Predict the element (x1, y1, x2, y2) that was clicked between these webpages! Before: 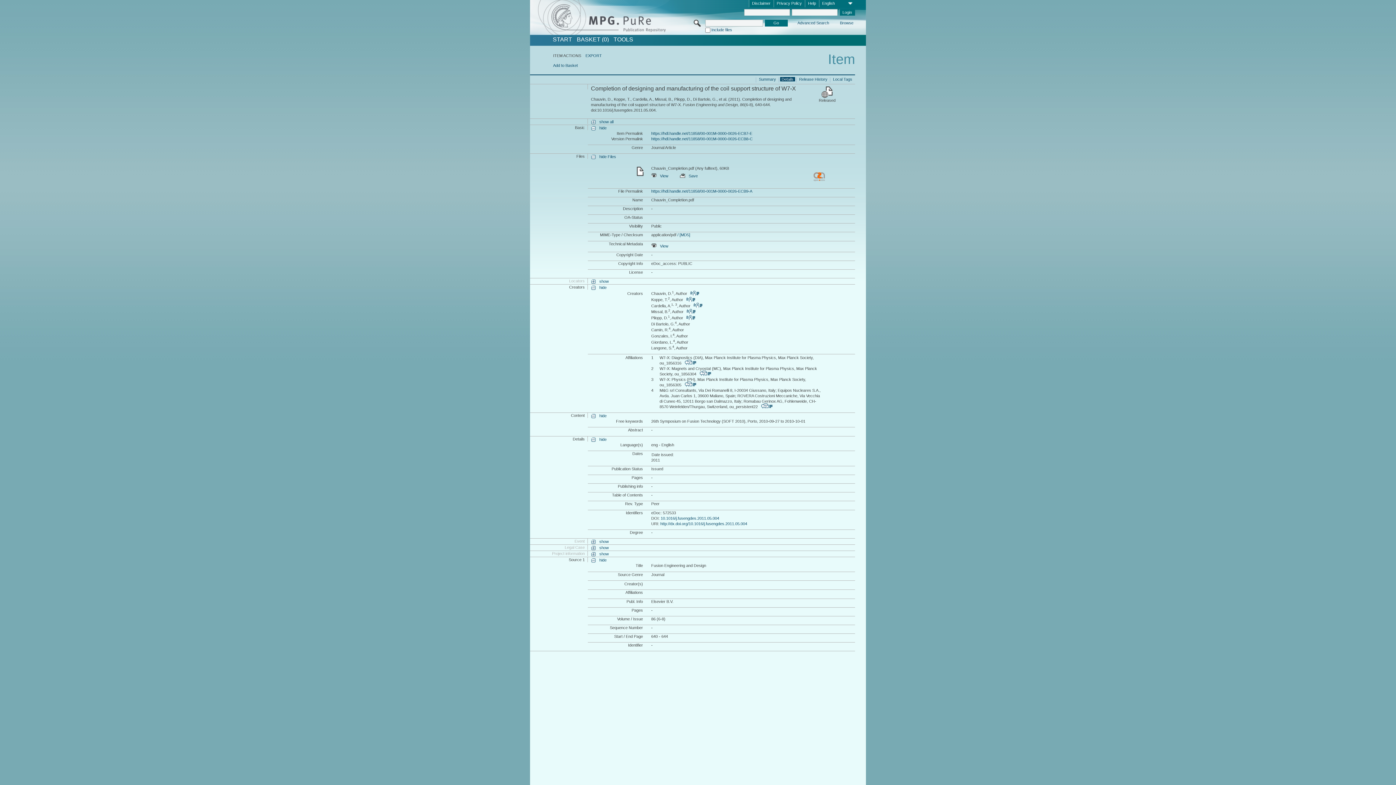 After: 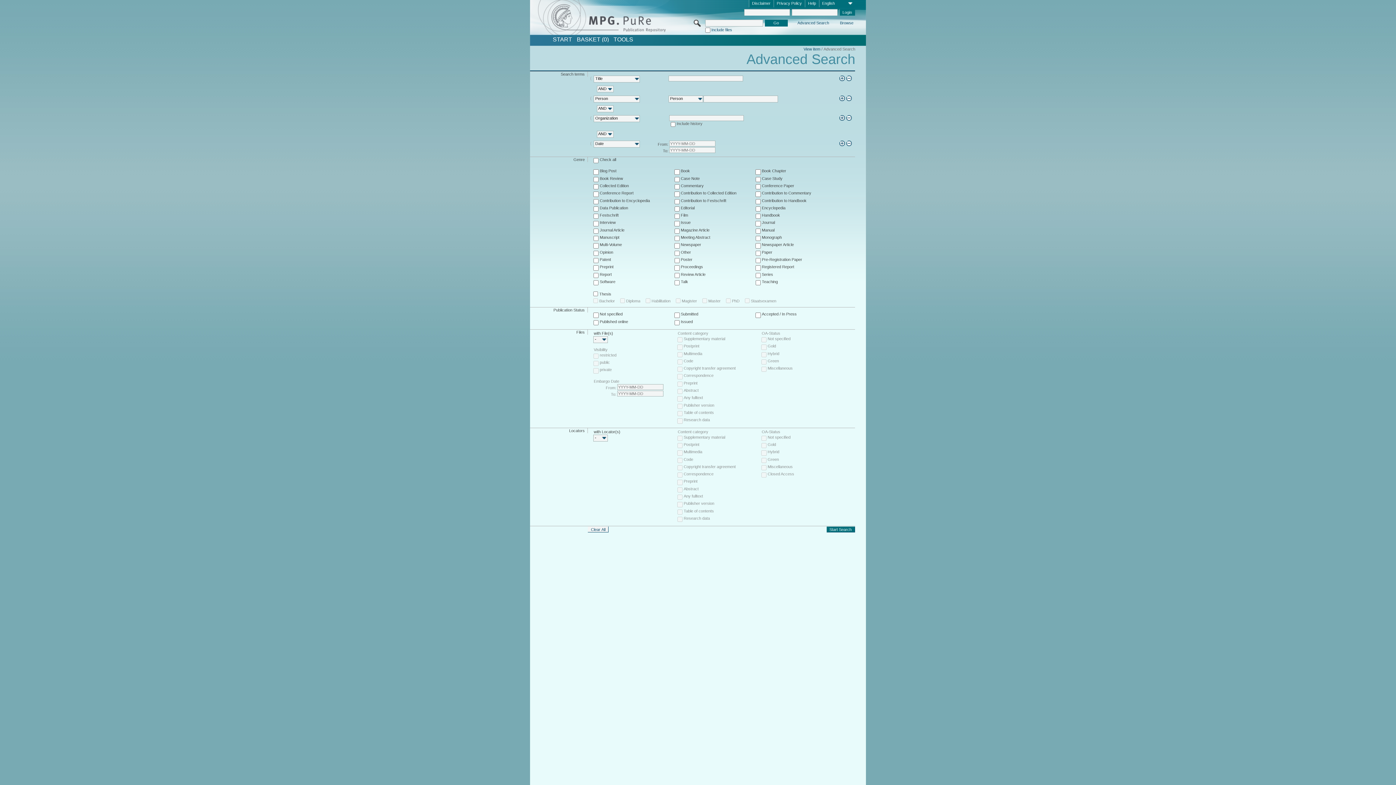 Action: bbox: (796, 20, 830, 26) label: Advanced Search